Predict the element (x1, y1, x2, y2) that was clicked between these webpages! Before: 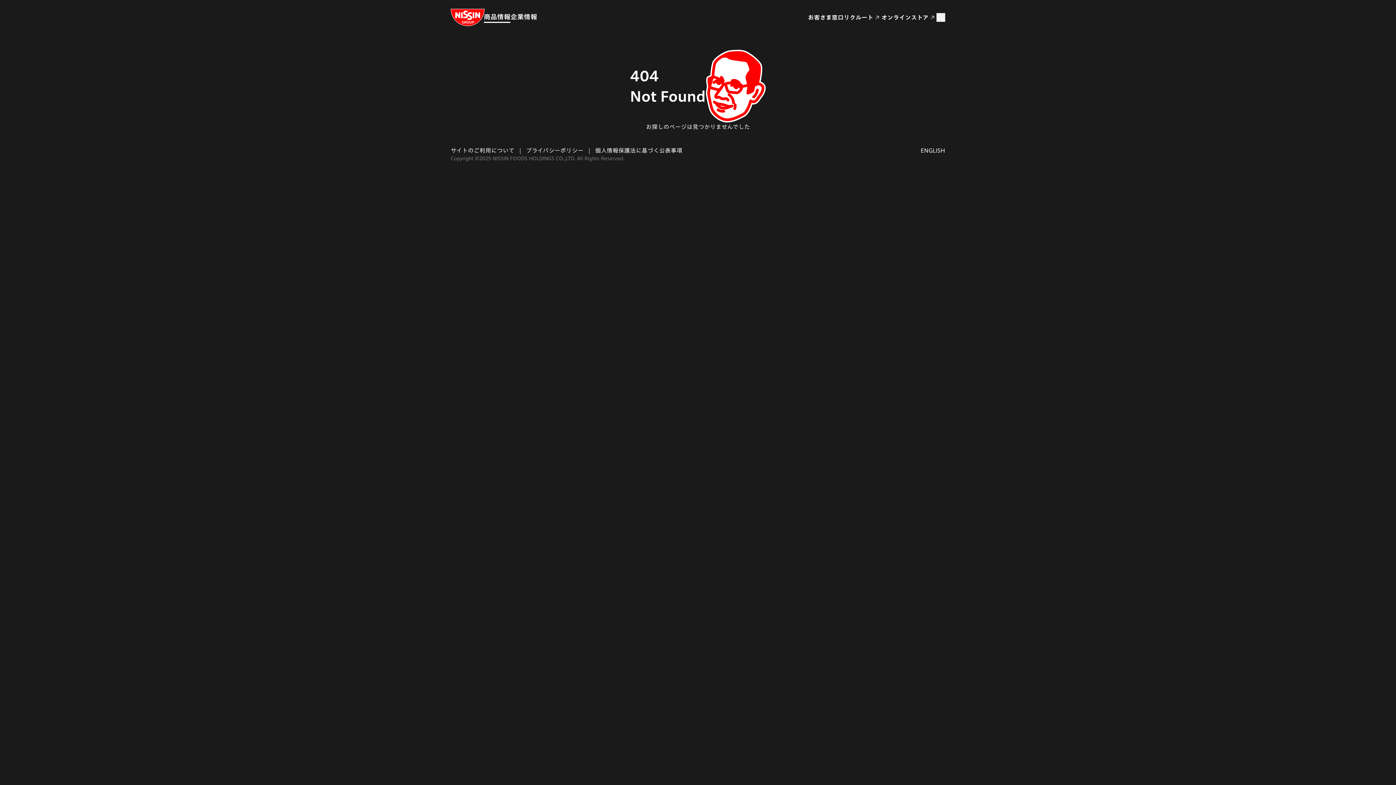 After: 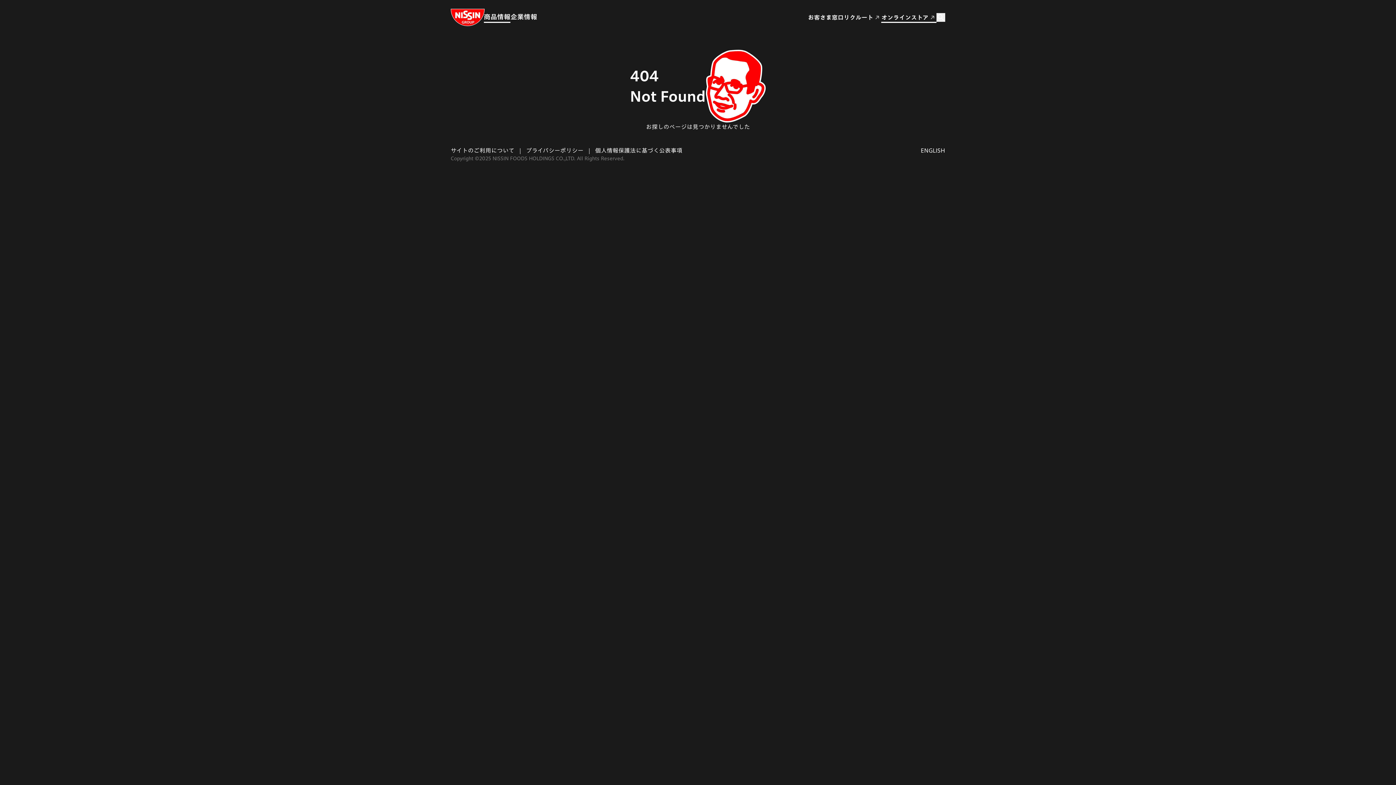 Action: bbox: (881, 13, 936, 21) label: オンラインストア